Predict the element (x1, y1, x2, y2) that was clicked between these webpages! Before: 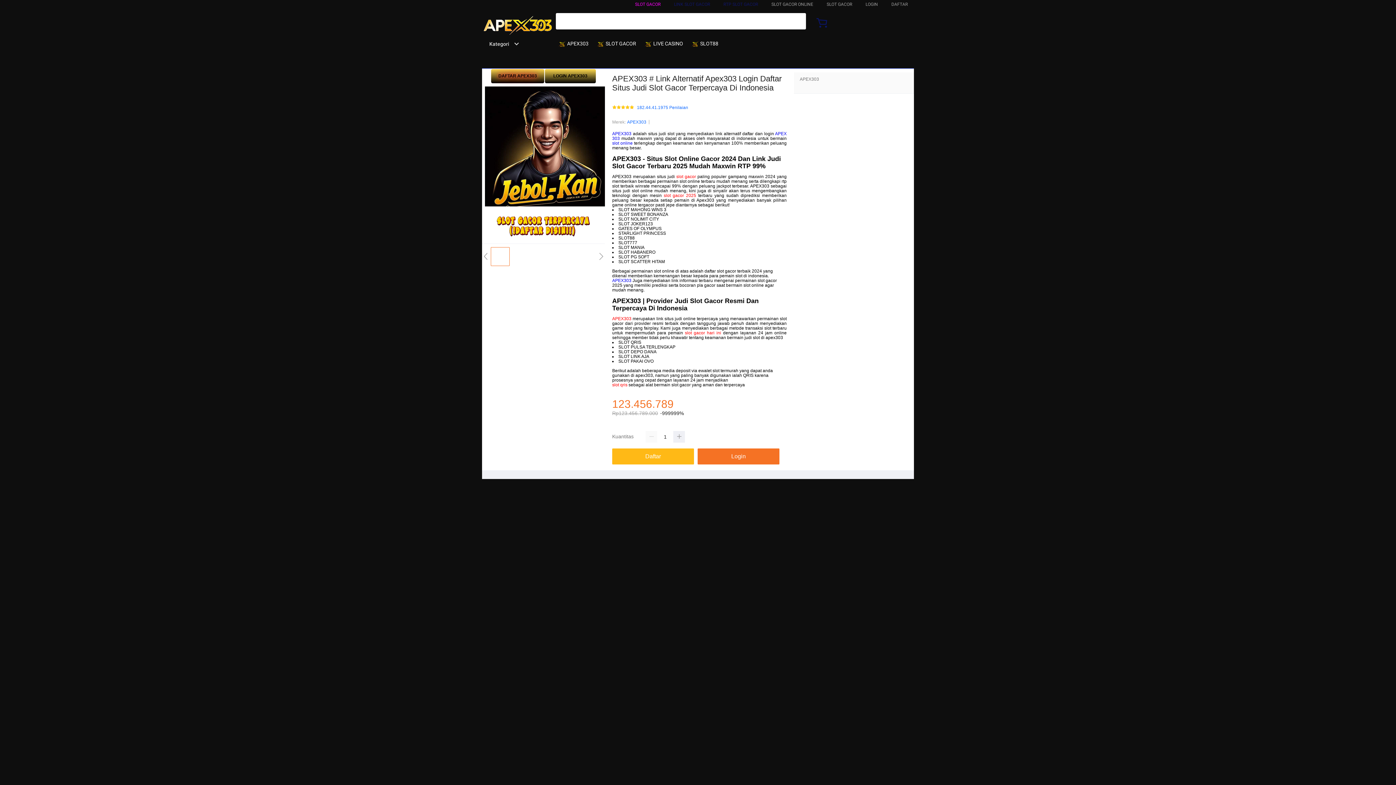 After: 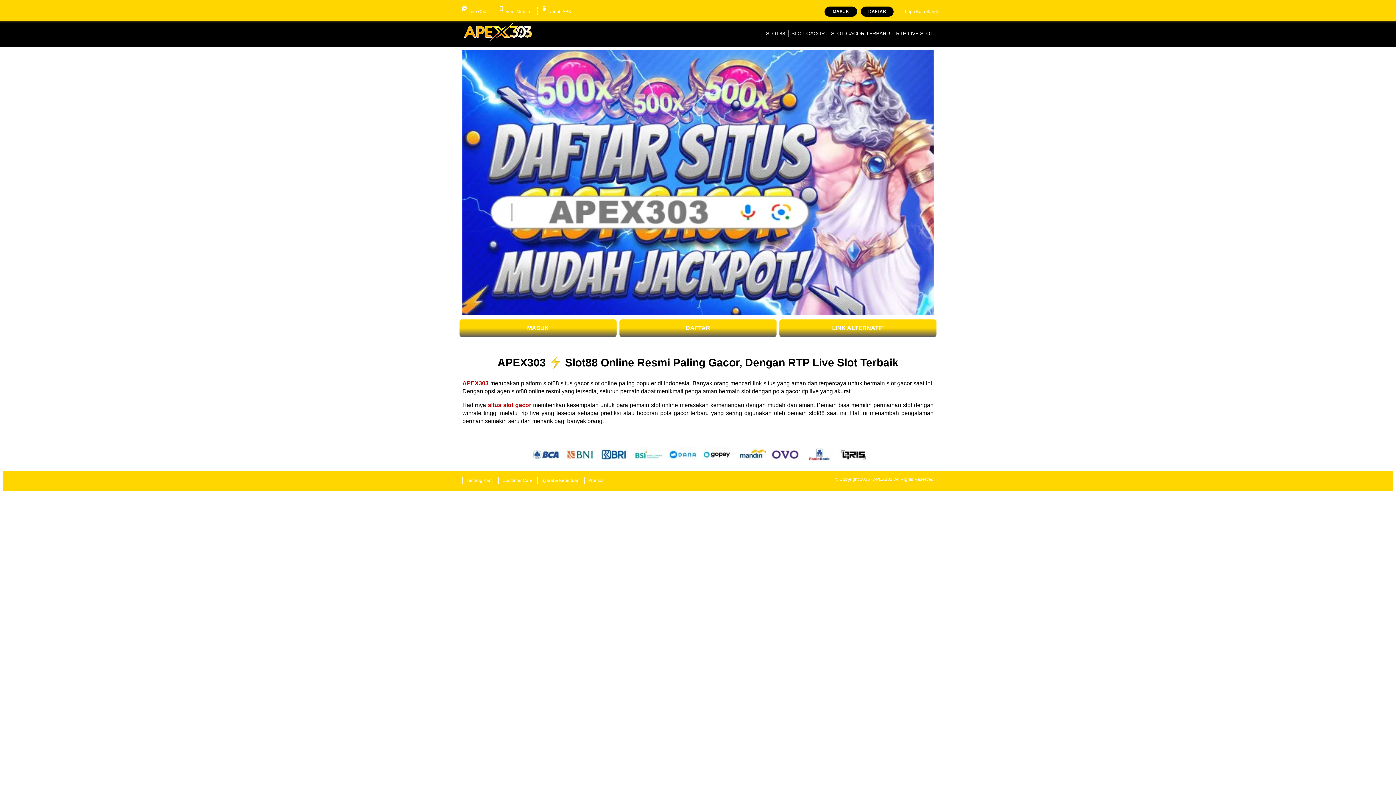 Action: label:  SLOT88 bbox: (696, 36, 728, 50)